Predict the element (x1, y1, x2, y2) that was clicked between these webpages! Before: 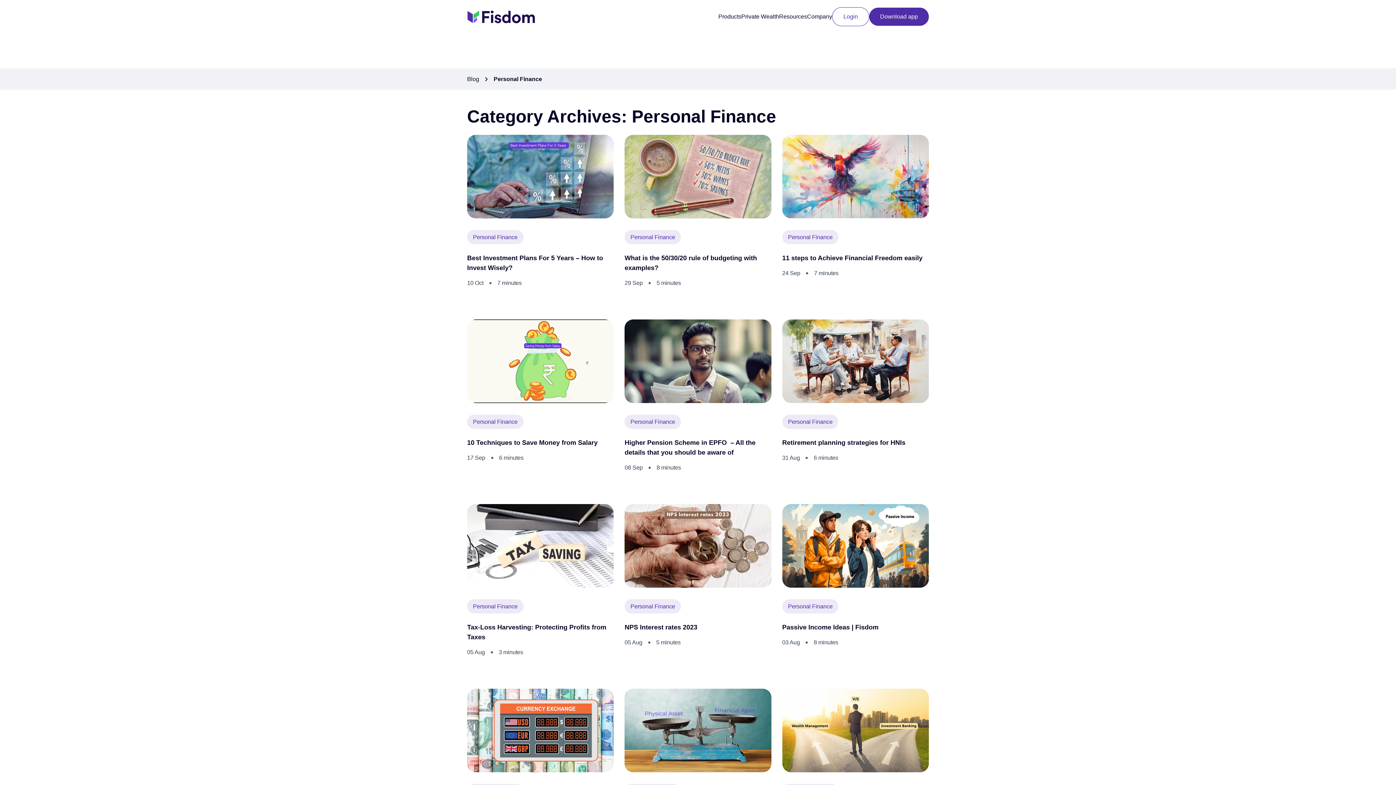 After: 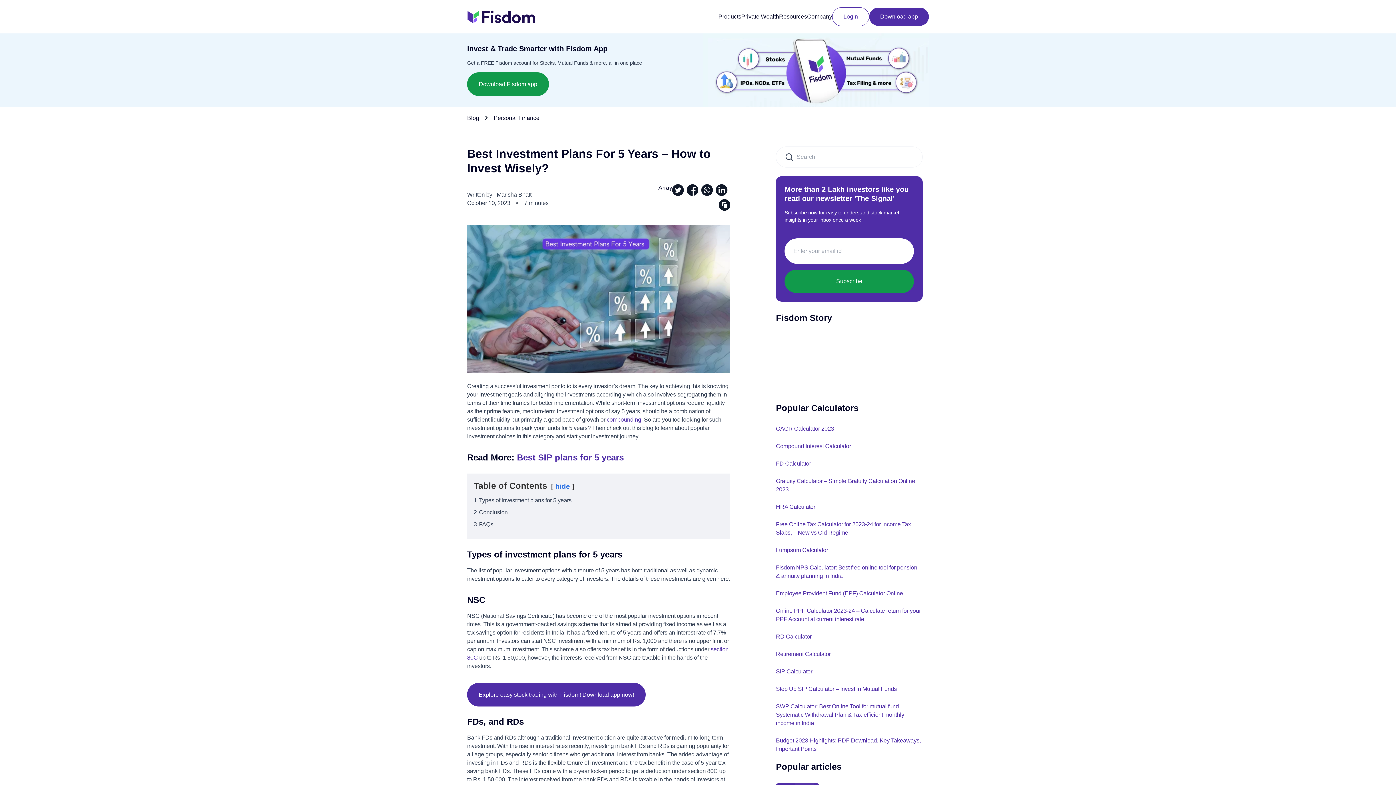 Action: label: Best Investment Plans For 5 Years – How to Invest Wisely? bbox: (467, 253, 613, 273)